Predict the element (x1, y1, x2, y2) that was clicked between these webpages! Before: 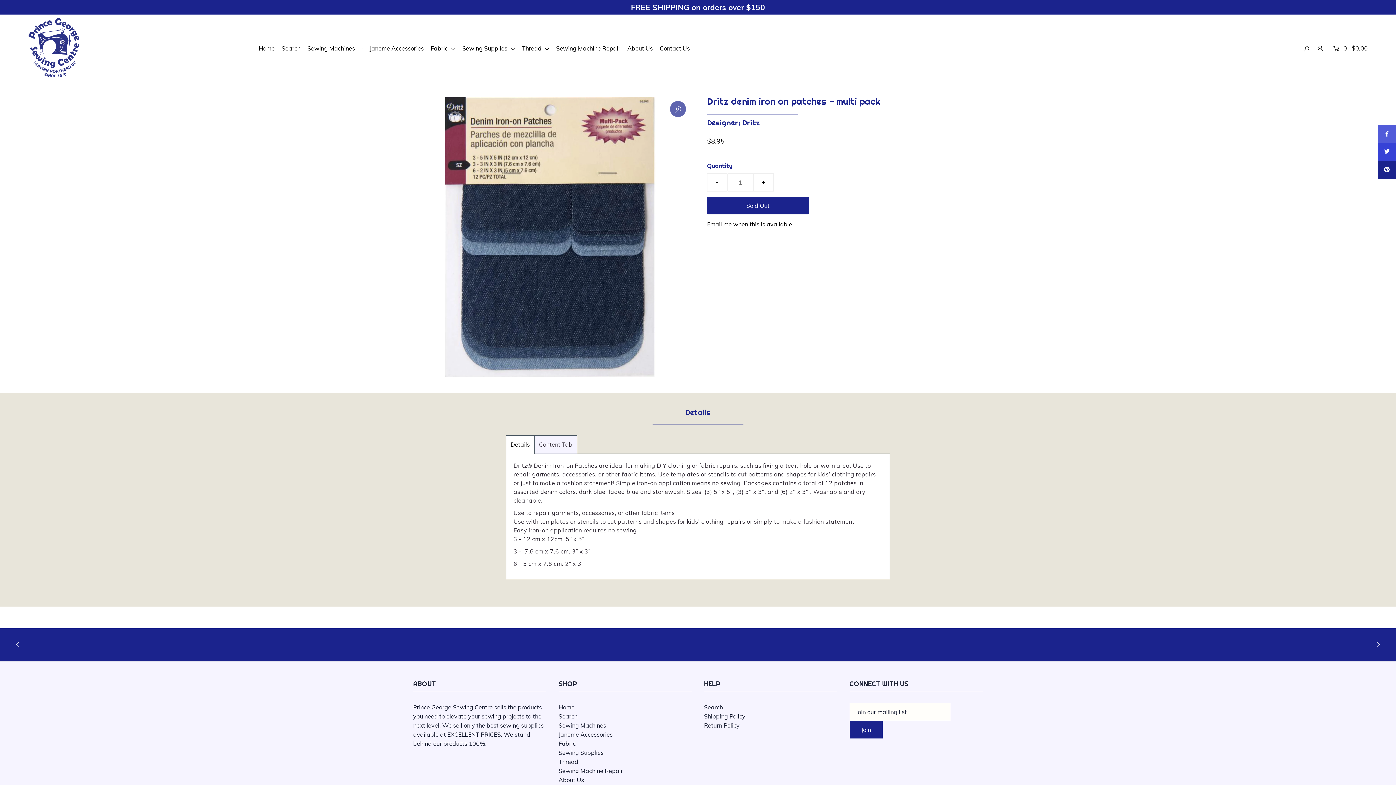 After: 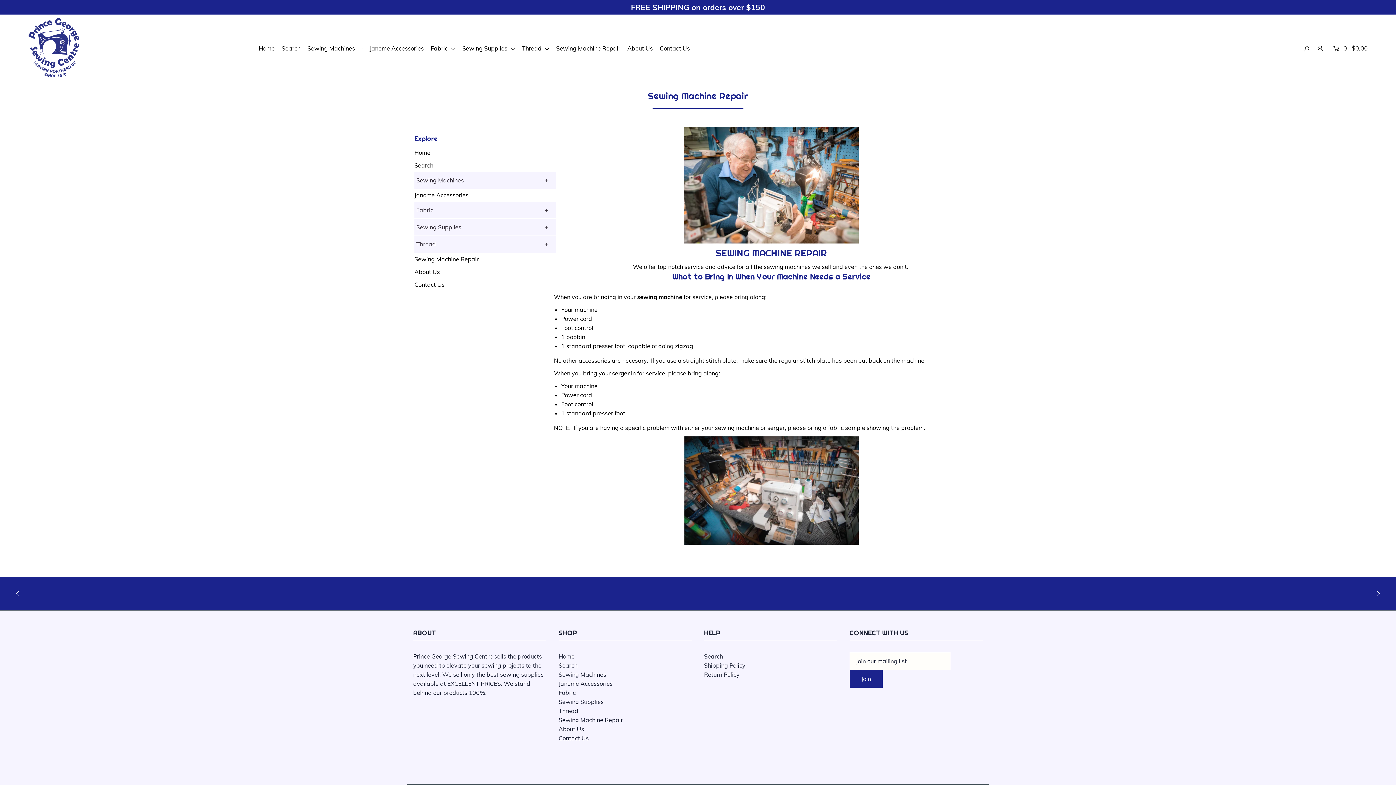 Action: label: Sewing Machine Repair bbox: (556, 44, 626, 51)